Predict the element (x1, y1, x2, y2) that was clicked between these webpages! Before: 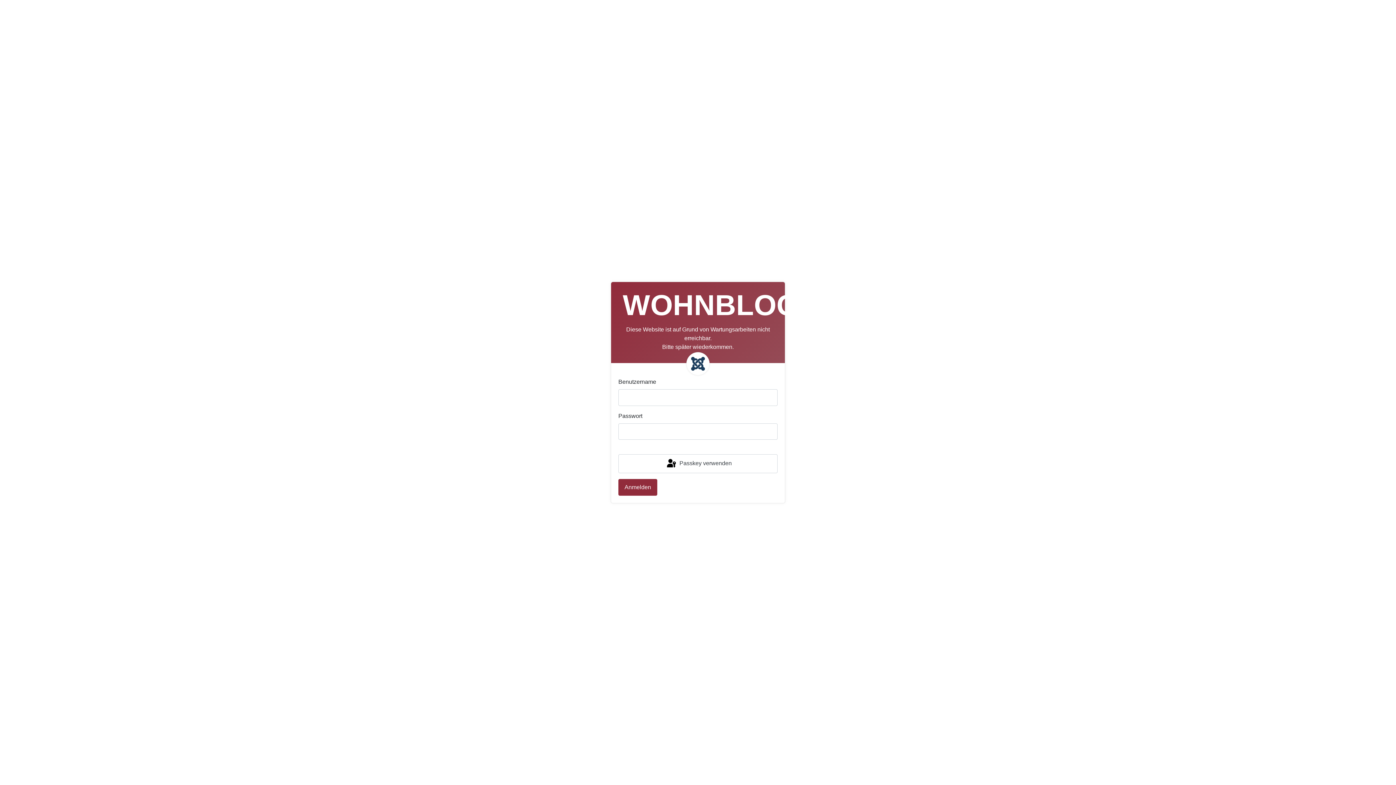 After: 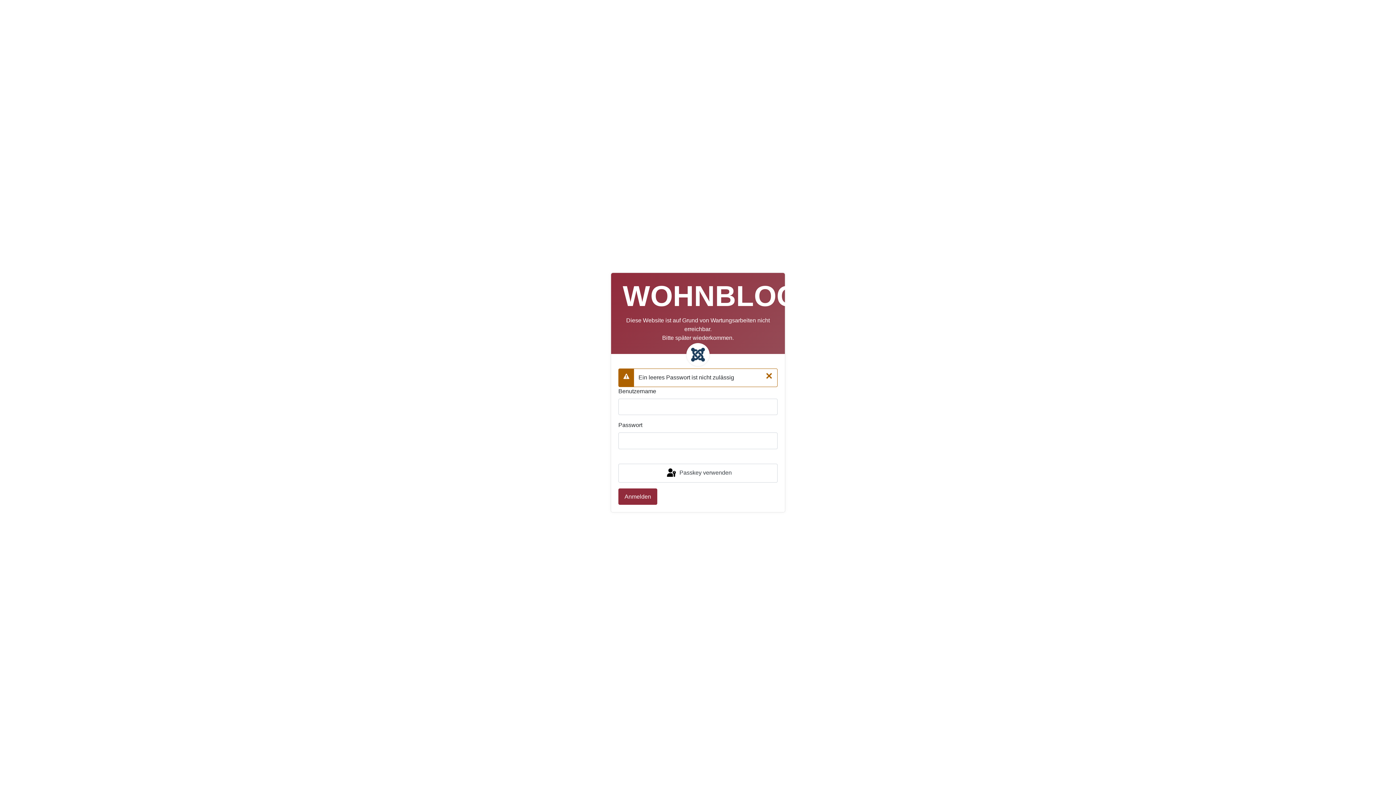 Action: label: Anmelden bbox: (618, 479, 657, 495)